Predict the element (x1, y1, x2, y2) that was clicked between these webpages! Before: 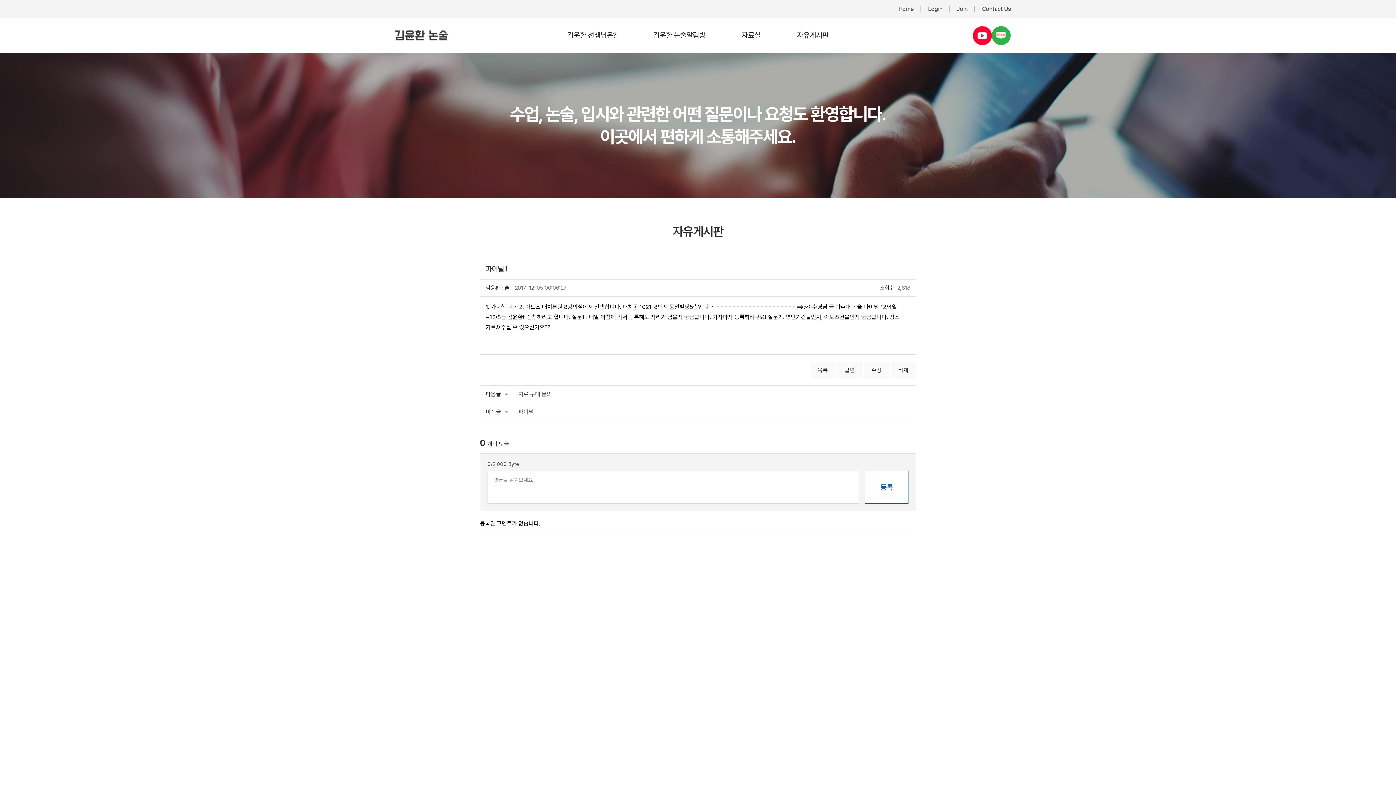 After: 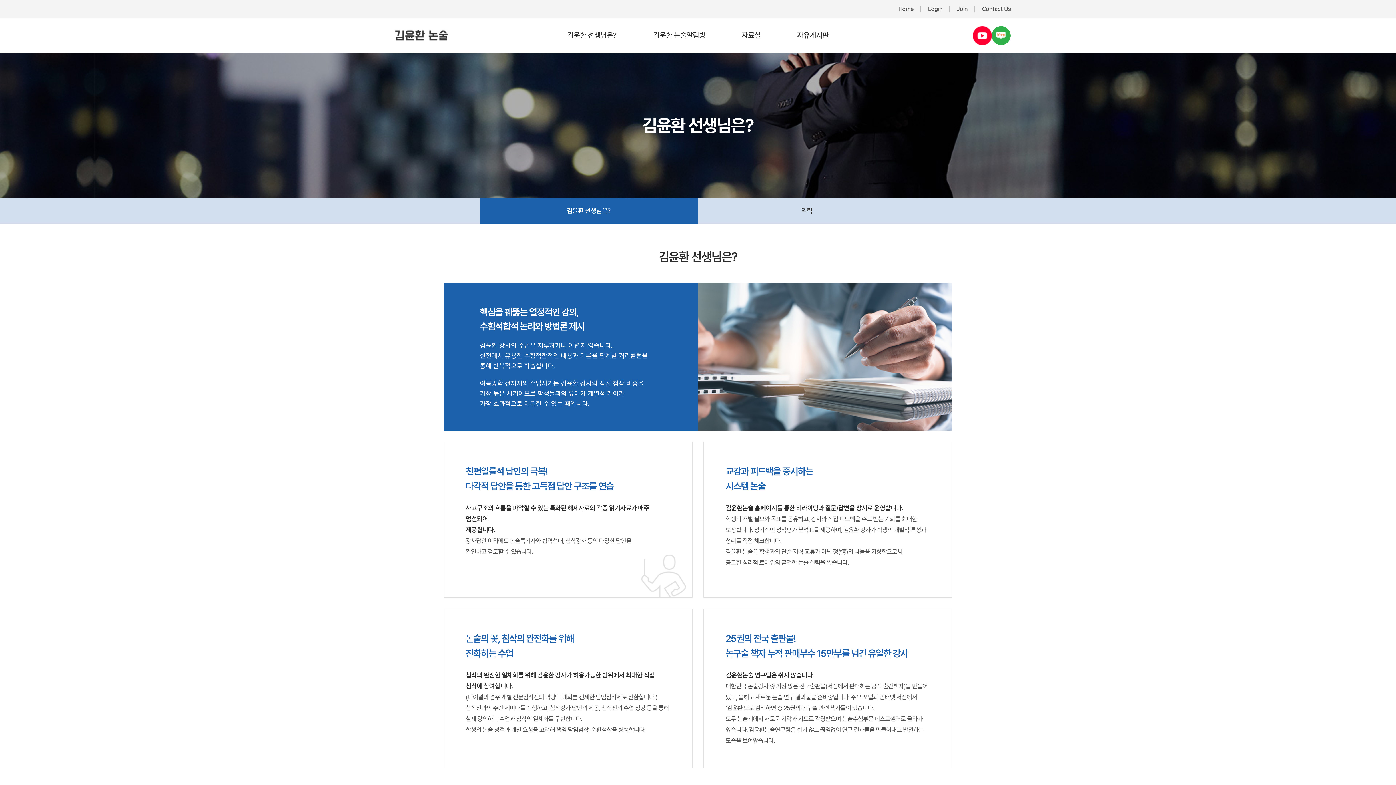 Action: bbox: (549, 18, 635, 52) label: 김윤환 선생님은?